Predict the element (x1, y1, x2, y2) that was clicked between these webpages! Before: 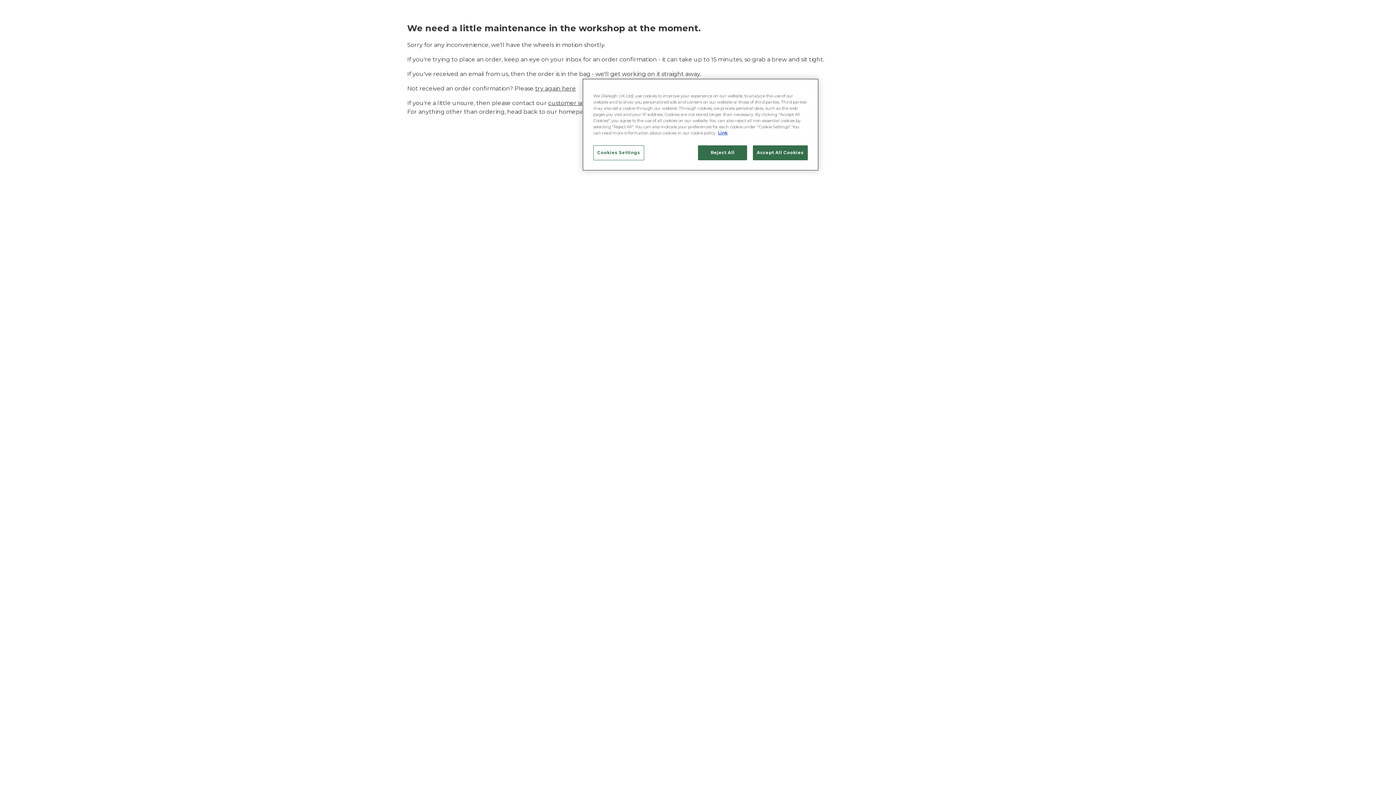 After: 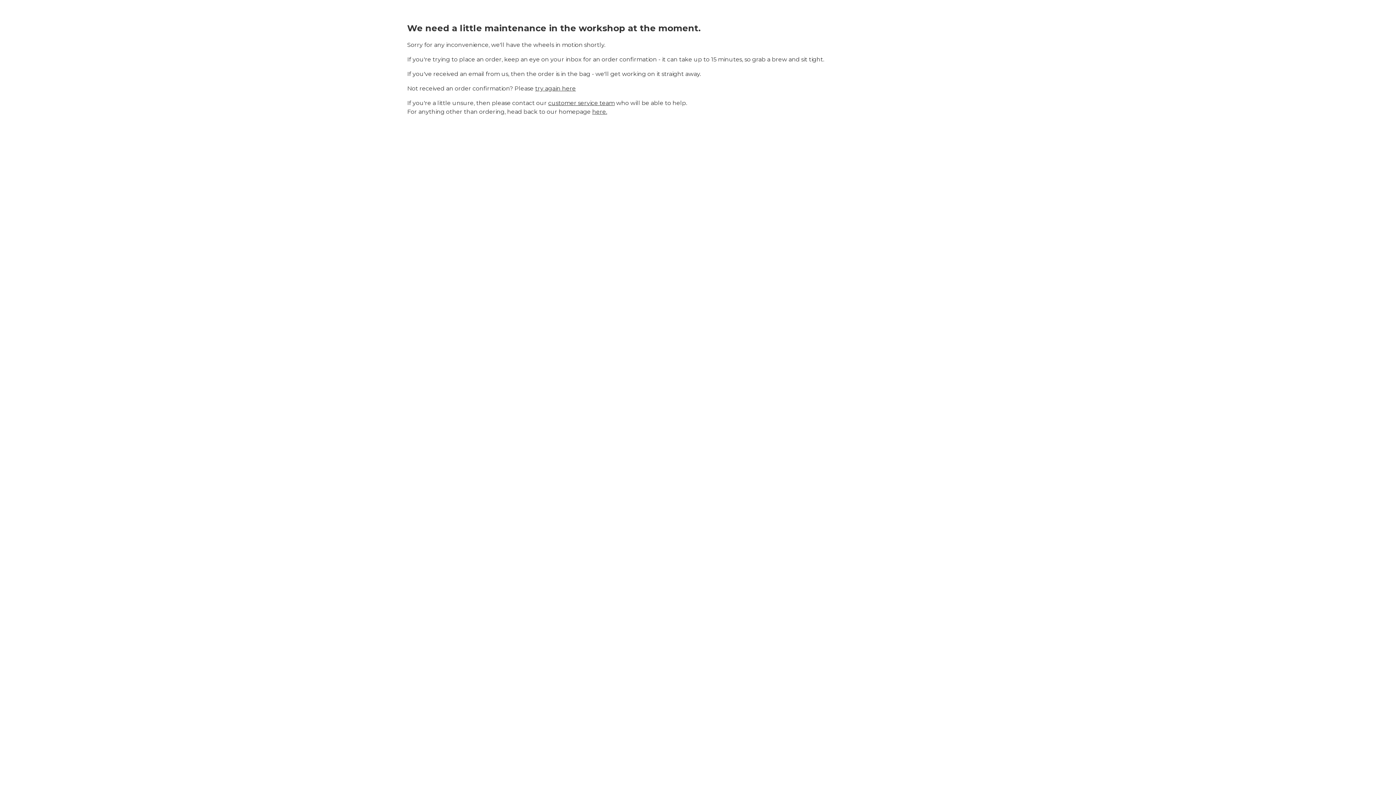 Action: label: Accept All Cookies bbox: (753, 145, 808, 160)